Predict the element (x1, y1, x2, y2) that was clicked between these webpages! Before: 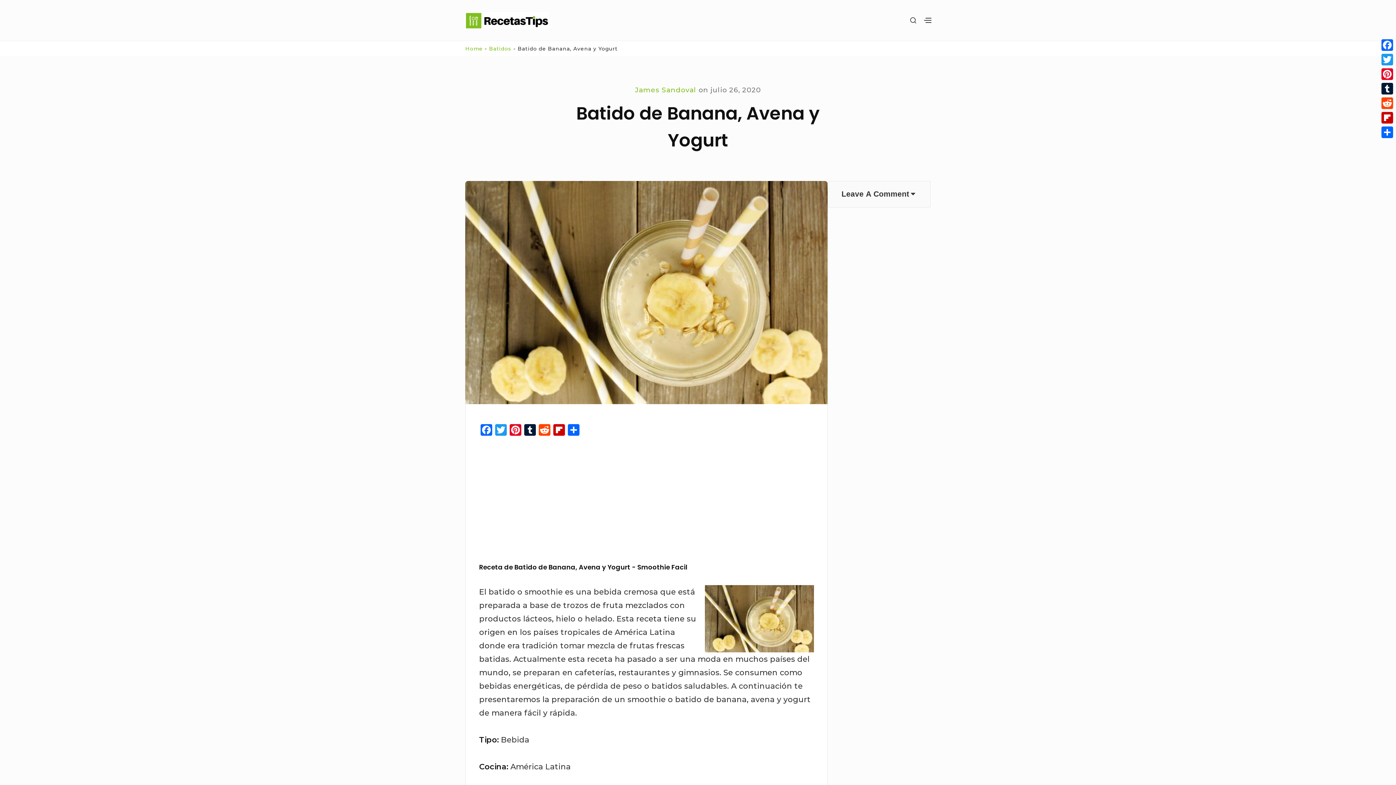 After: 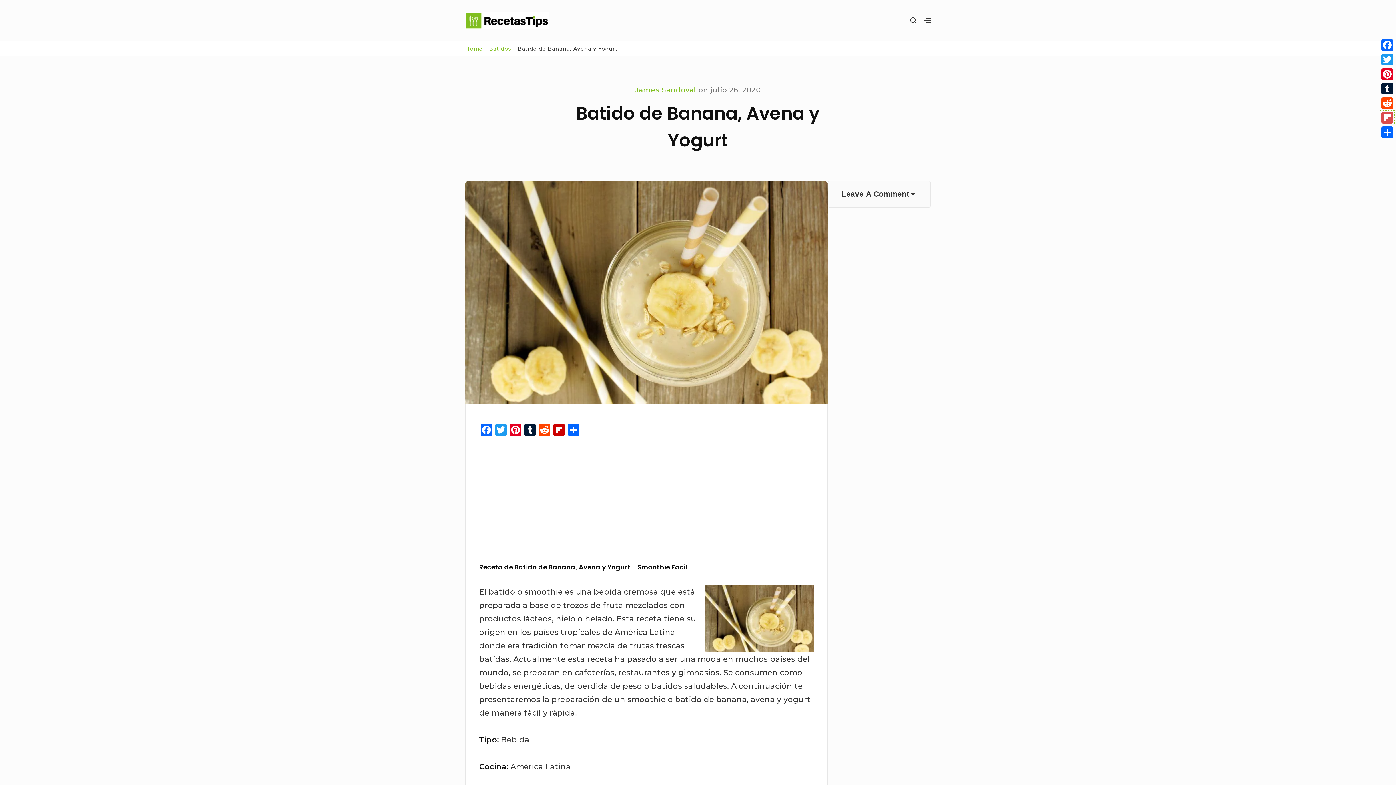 Action: label: Flipboard bbox: (1380, 110, 1394, 125)